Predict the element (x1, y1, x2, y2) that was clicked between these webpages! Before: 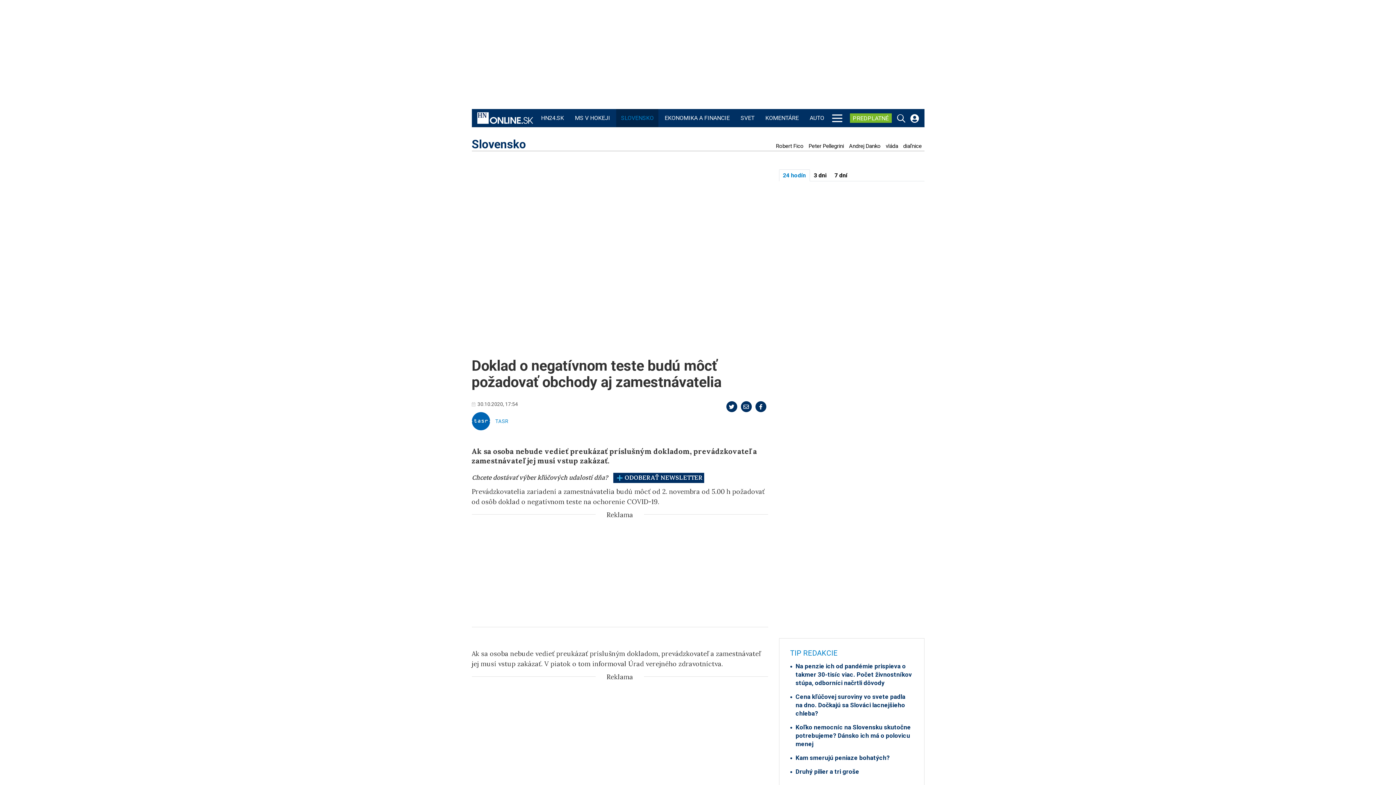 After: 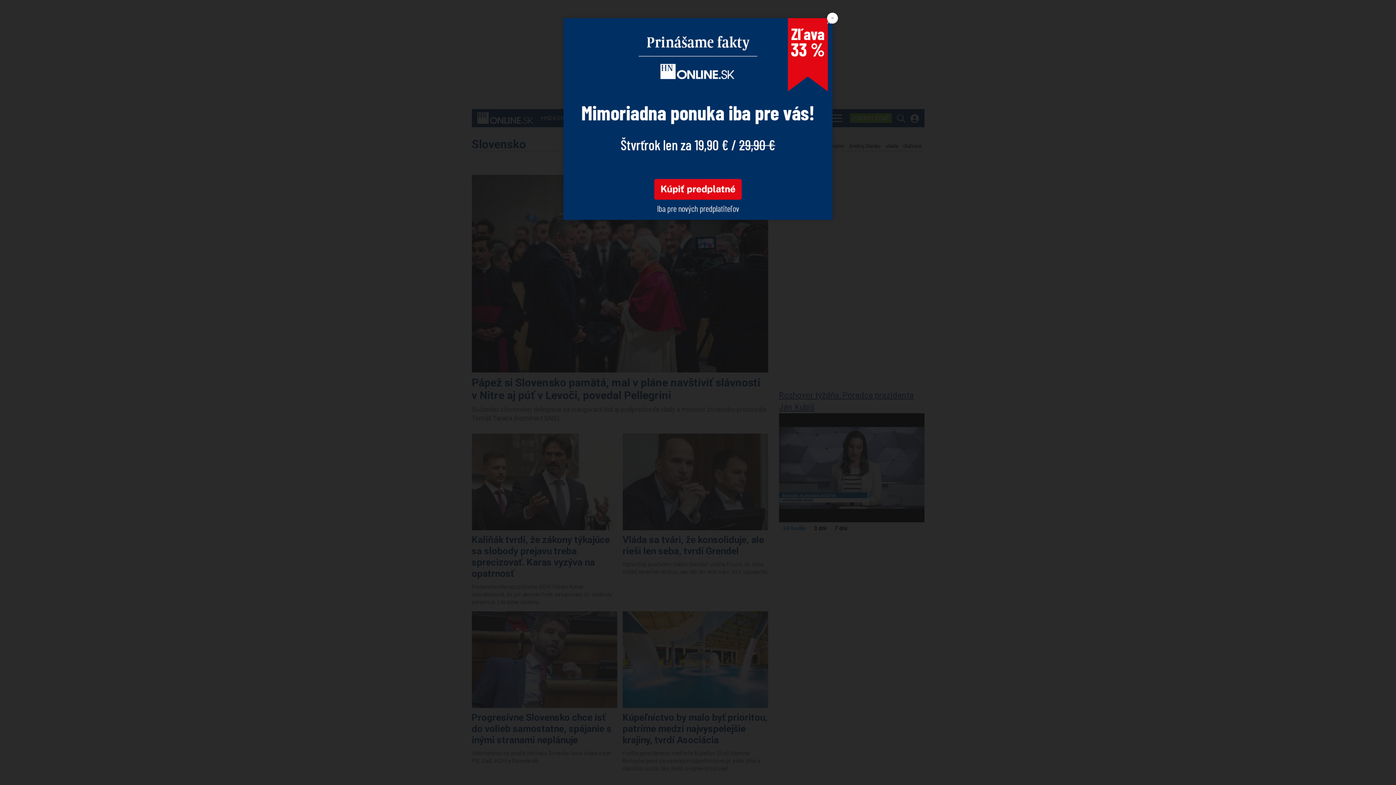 Action: label: SLOVENSKO bbox: (619, 109, 655, 127)